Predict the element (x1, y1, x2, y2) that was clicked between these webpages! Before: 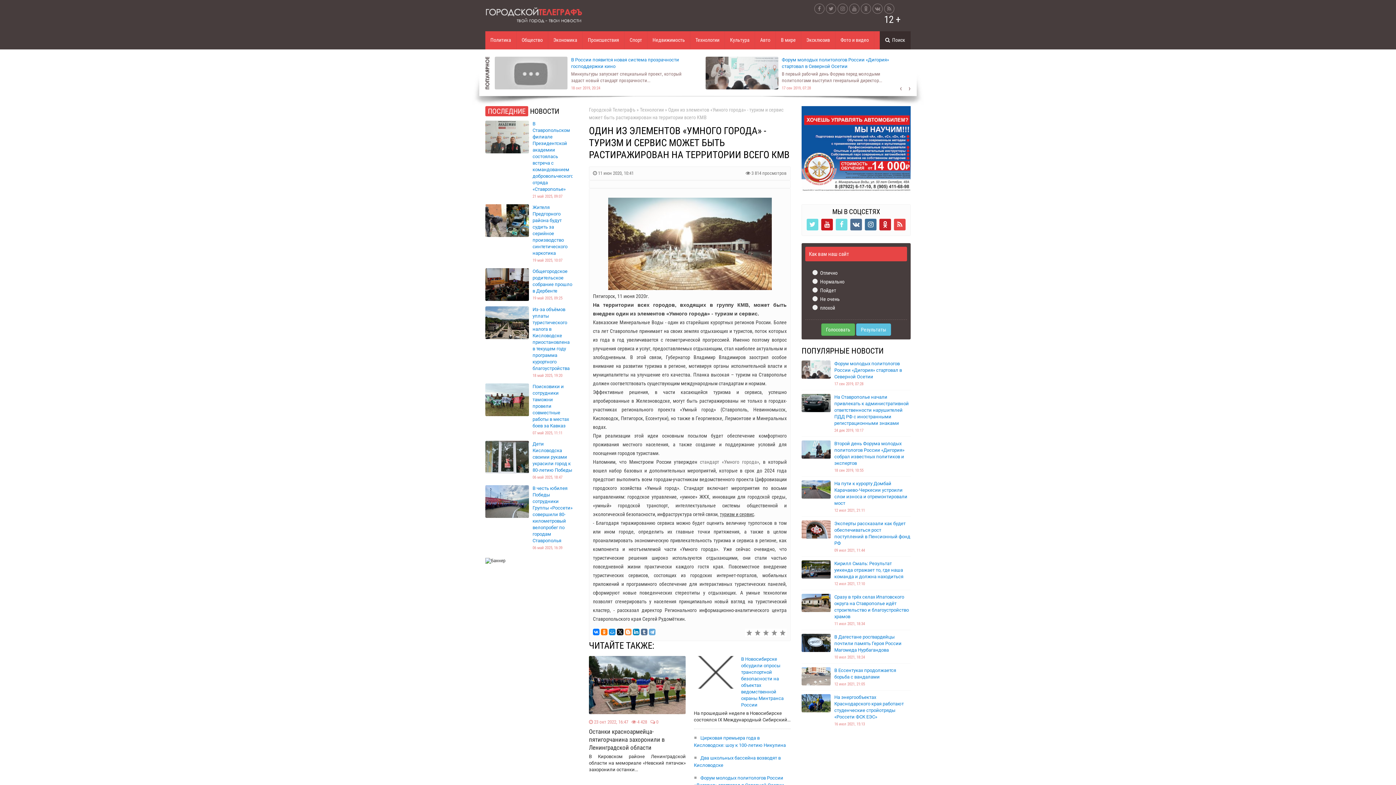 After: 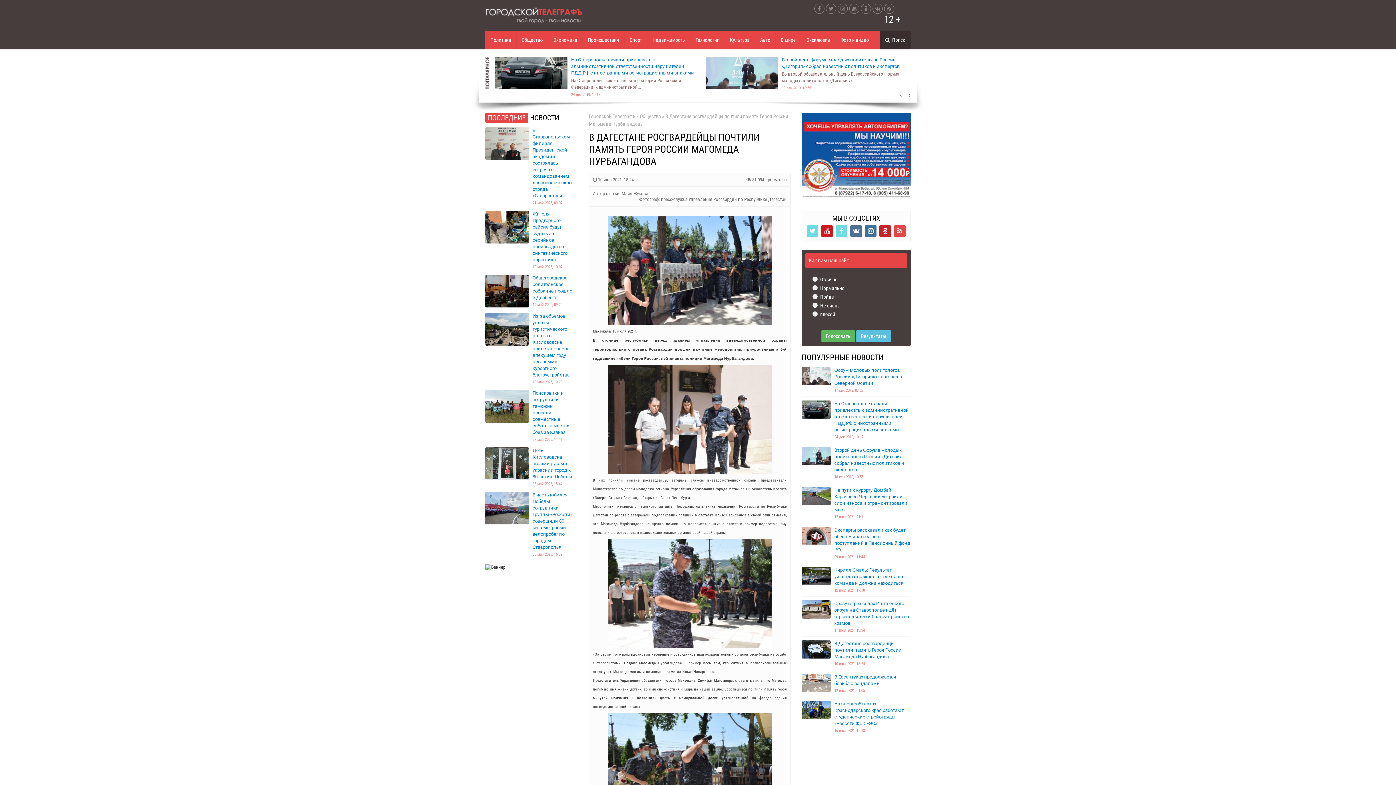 Action: label: В Дагестане росгвардейцы почтили память Героя России Магомеда Нурбагандова bbox: (834, 634, 901, 653)